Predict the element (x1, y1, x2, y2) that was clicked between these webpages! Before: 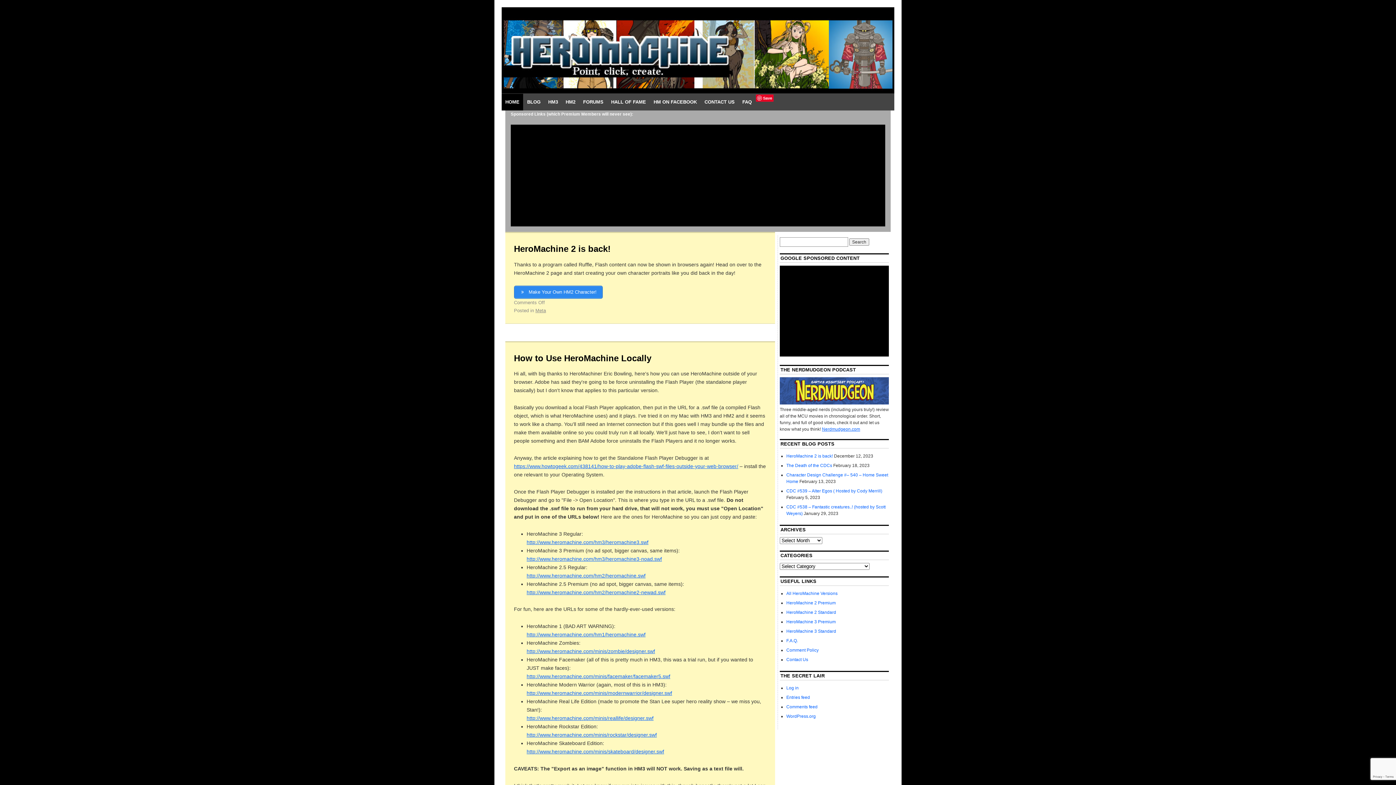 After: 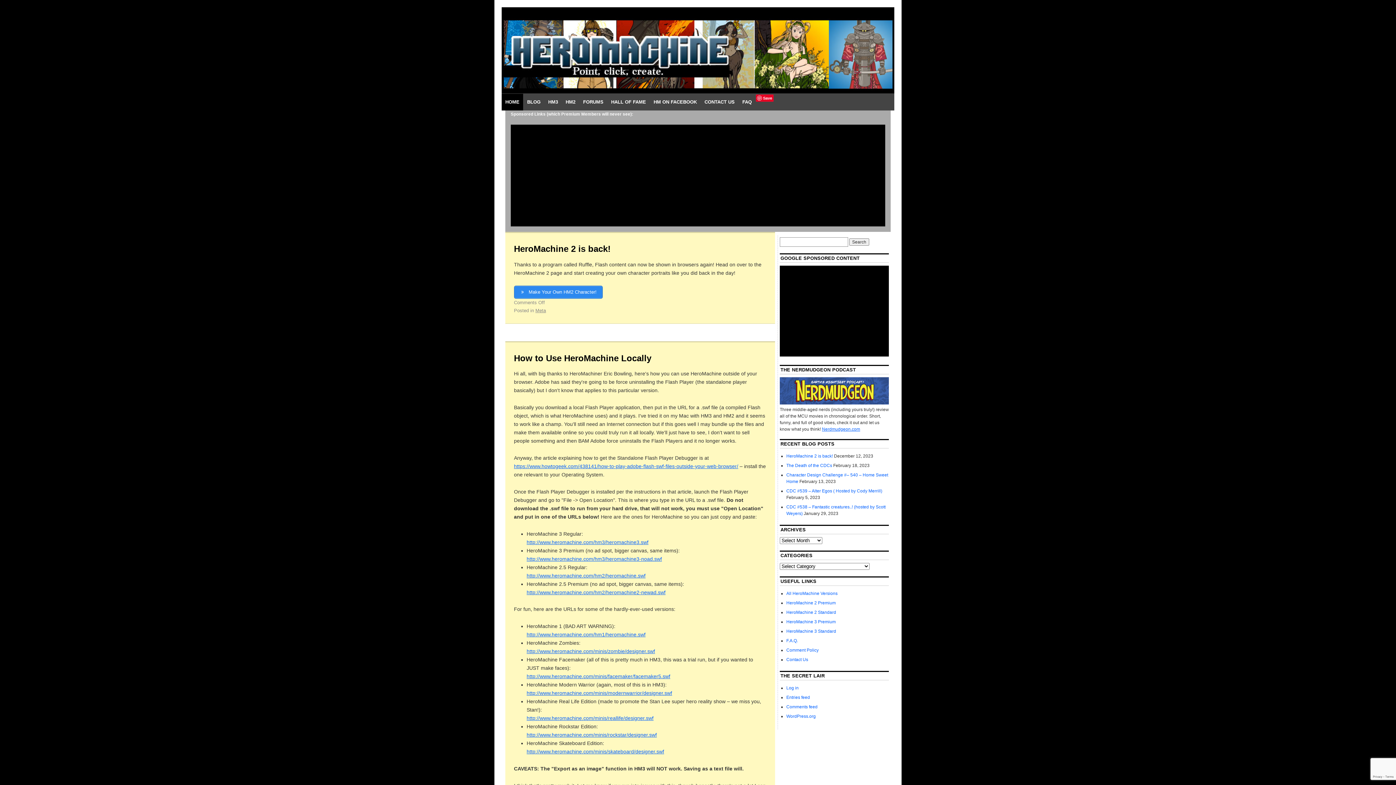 Action: label: HOME bbox: (501, 93, 523, 110)